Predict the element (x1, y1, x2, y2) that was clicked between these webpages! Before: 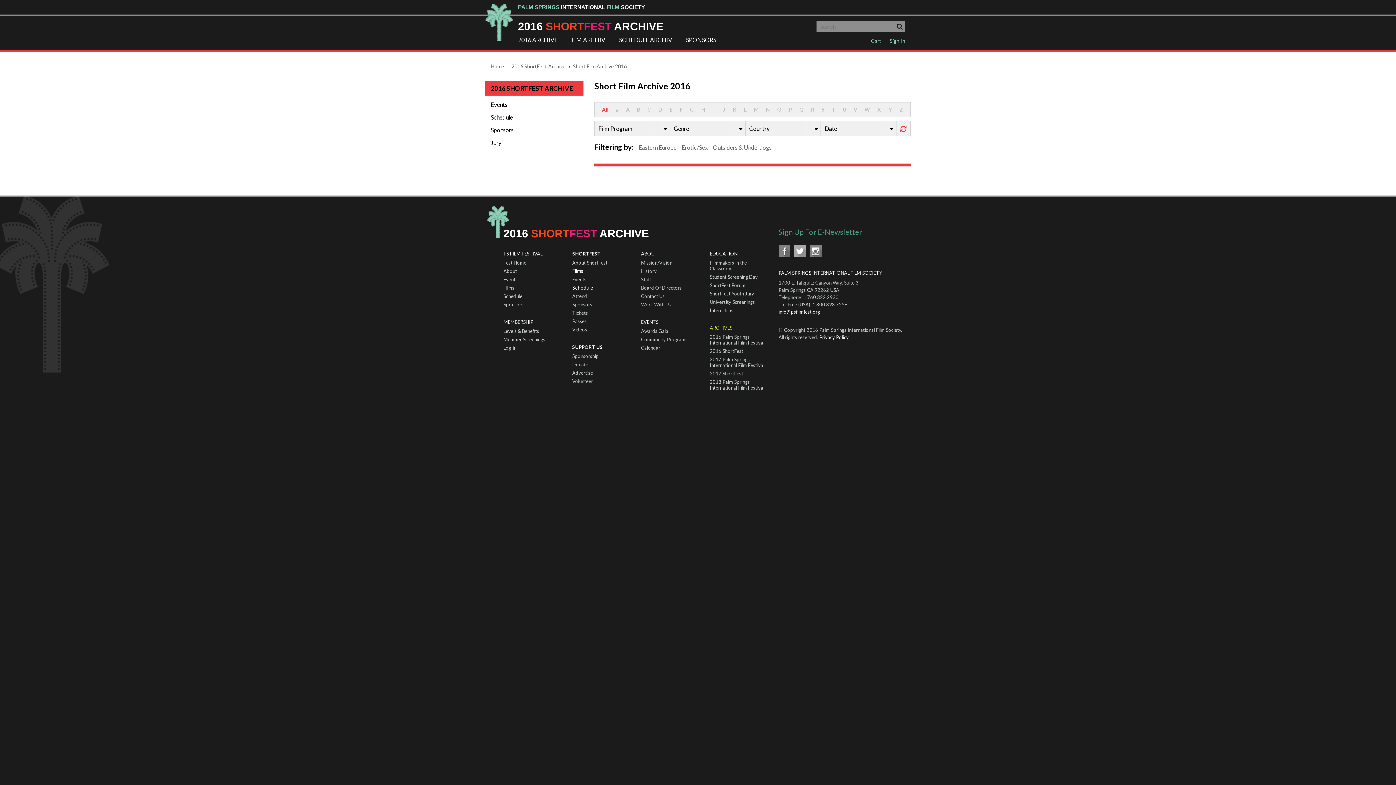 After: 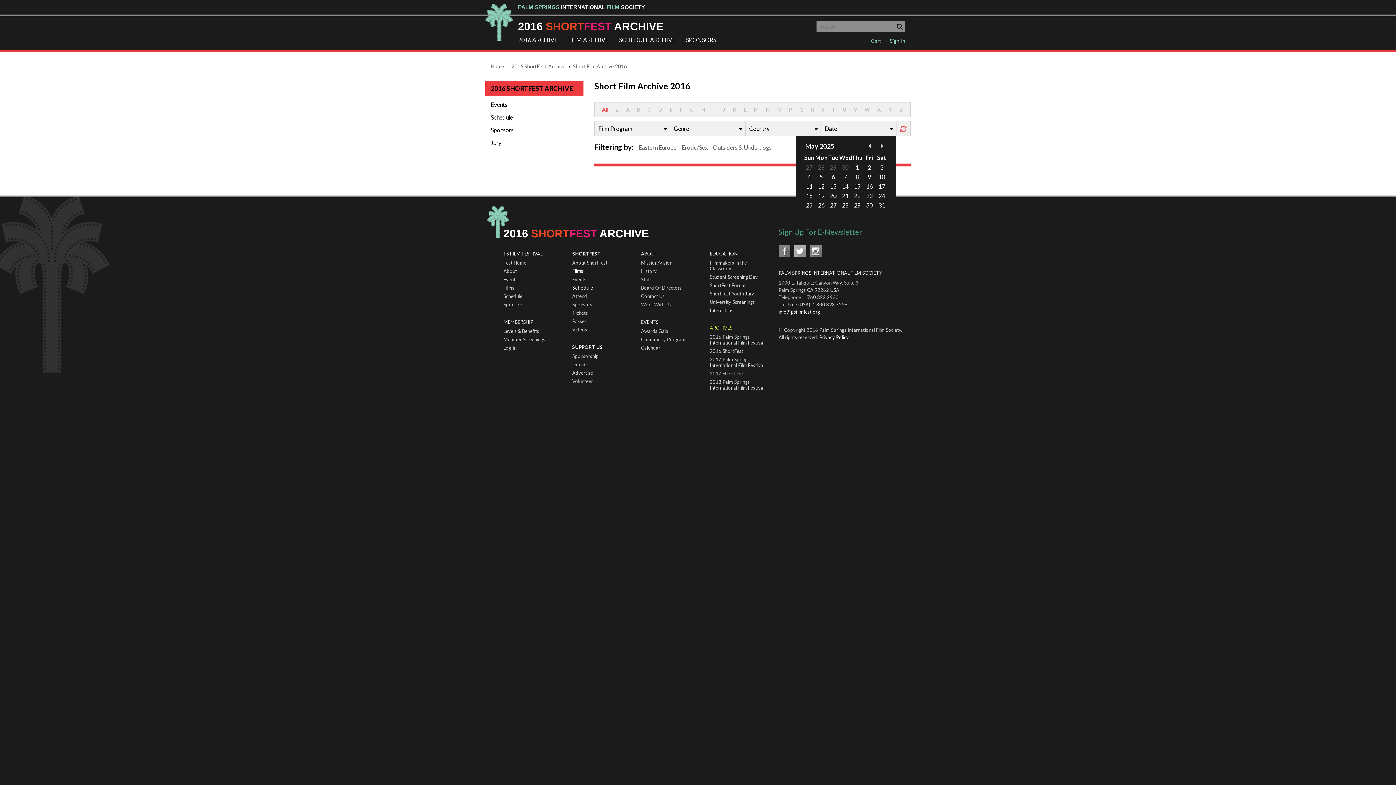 Action: label: Date bbox: (821, 121, 896, 136)